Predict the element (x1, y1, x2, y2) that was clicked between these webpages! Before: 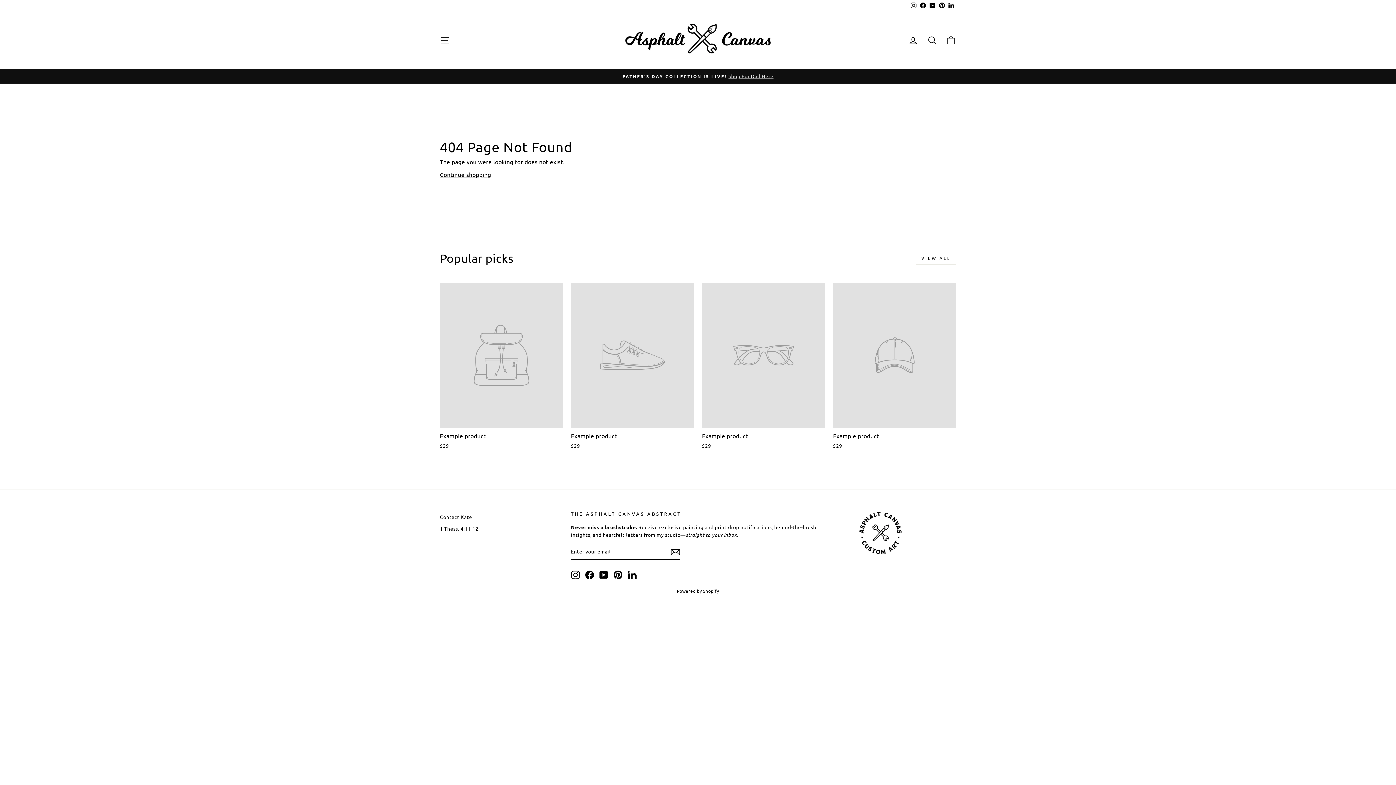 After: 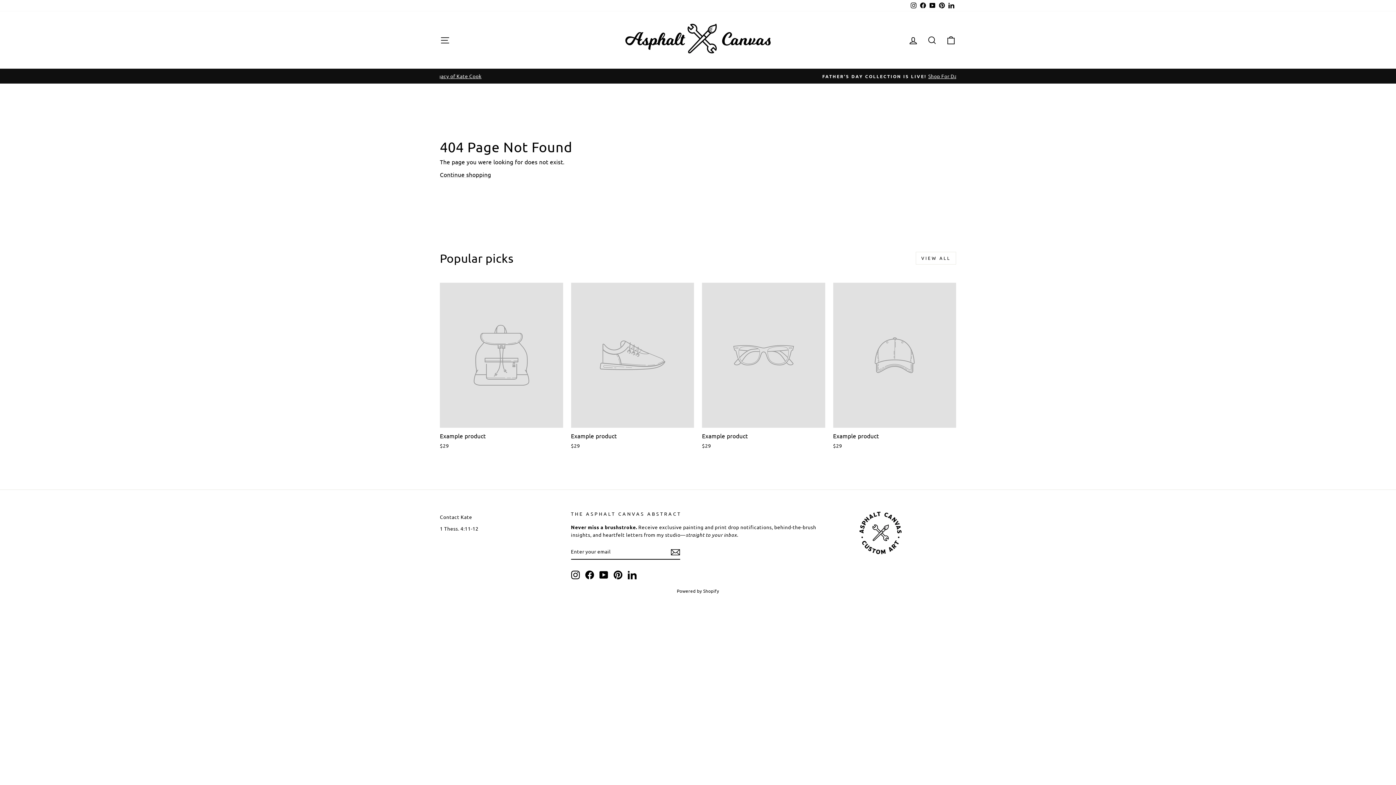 Action: bbox: (946, 0, 956, 11) label: LinkedIn